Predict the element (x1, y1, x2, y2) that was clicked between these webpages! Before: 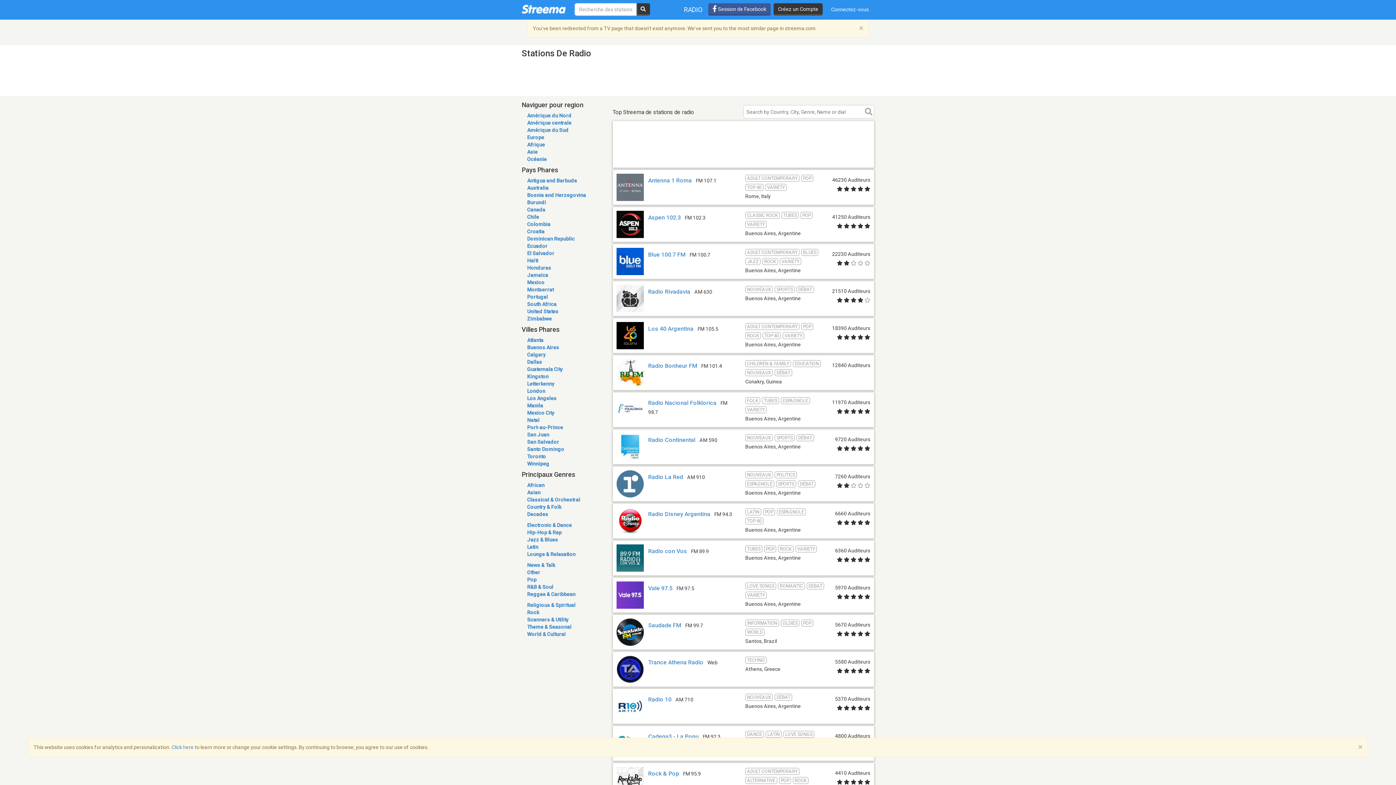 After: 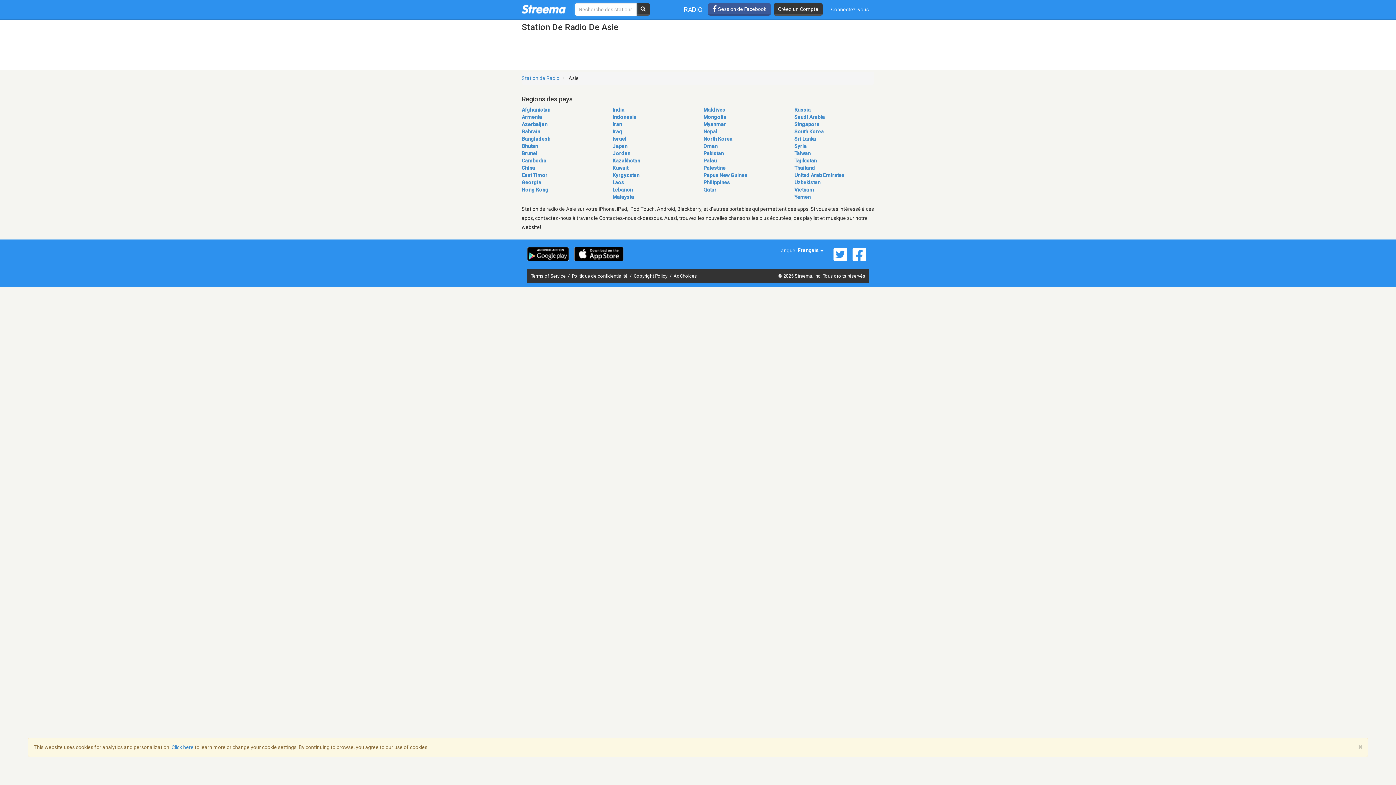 Action: bbox: (527, 149, 537, 155) label: Asie